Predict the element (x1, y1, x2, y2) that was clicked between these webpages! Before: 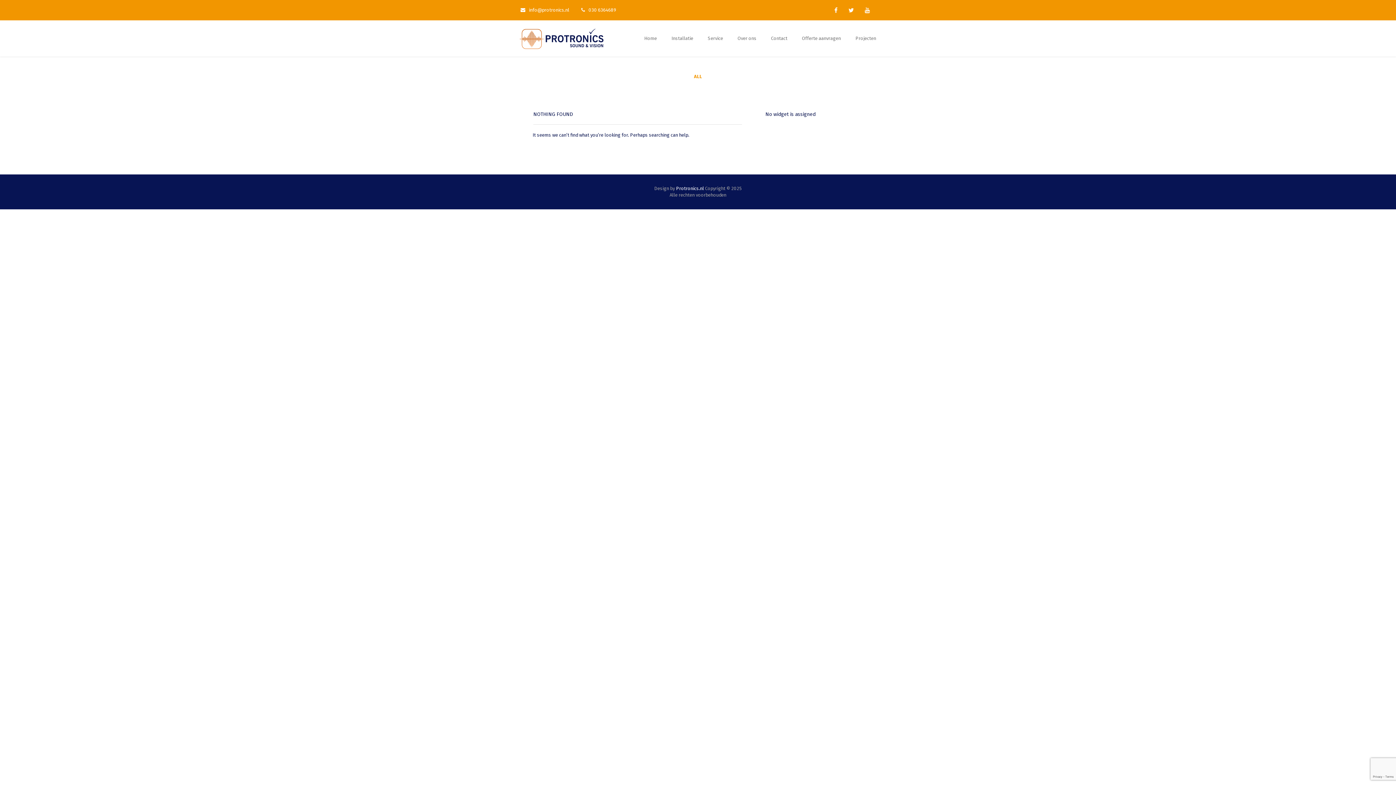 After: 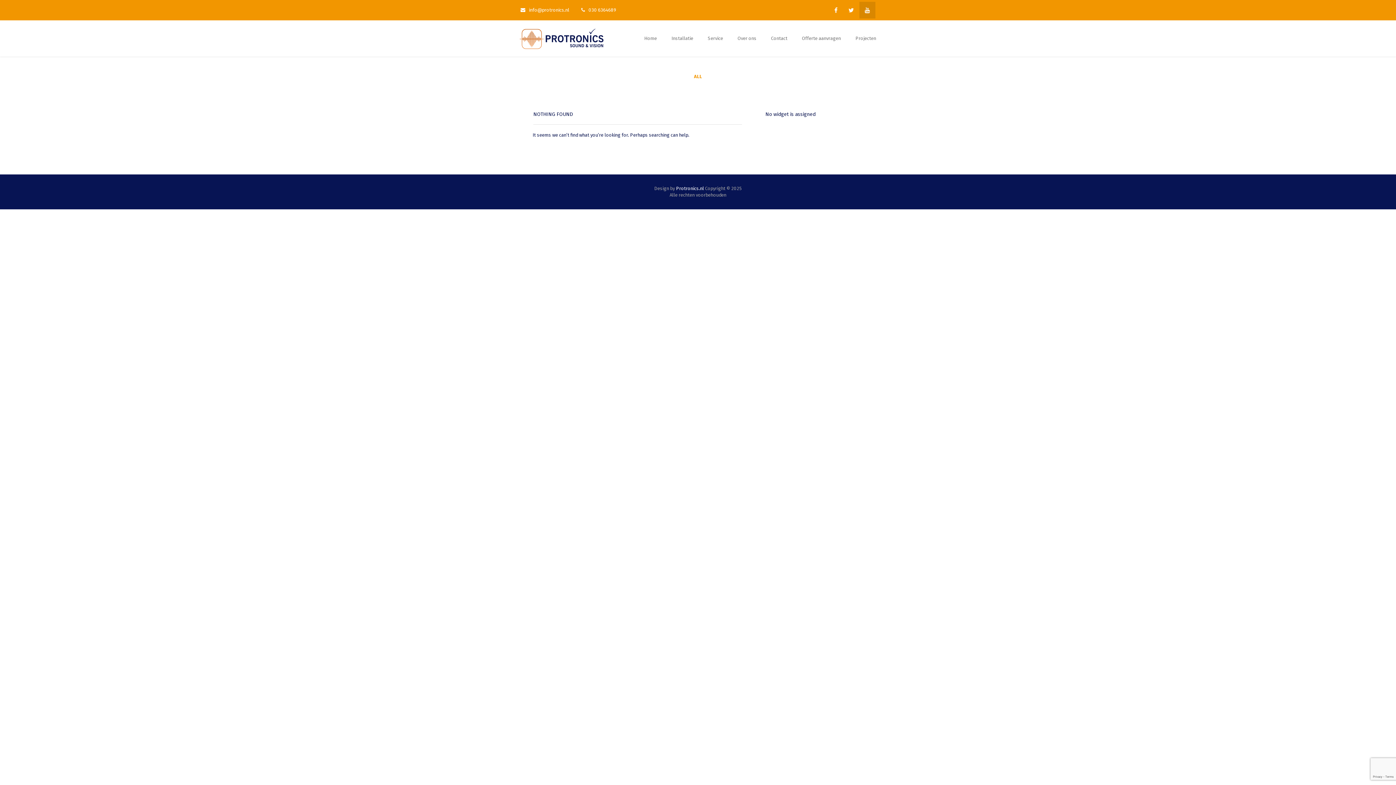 Action: bbox: (859, 1, 875, 18)